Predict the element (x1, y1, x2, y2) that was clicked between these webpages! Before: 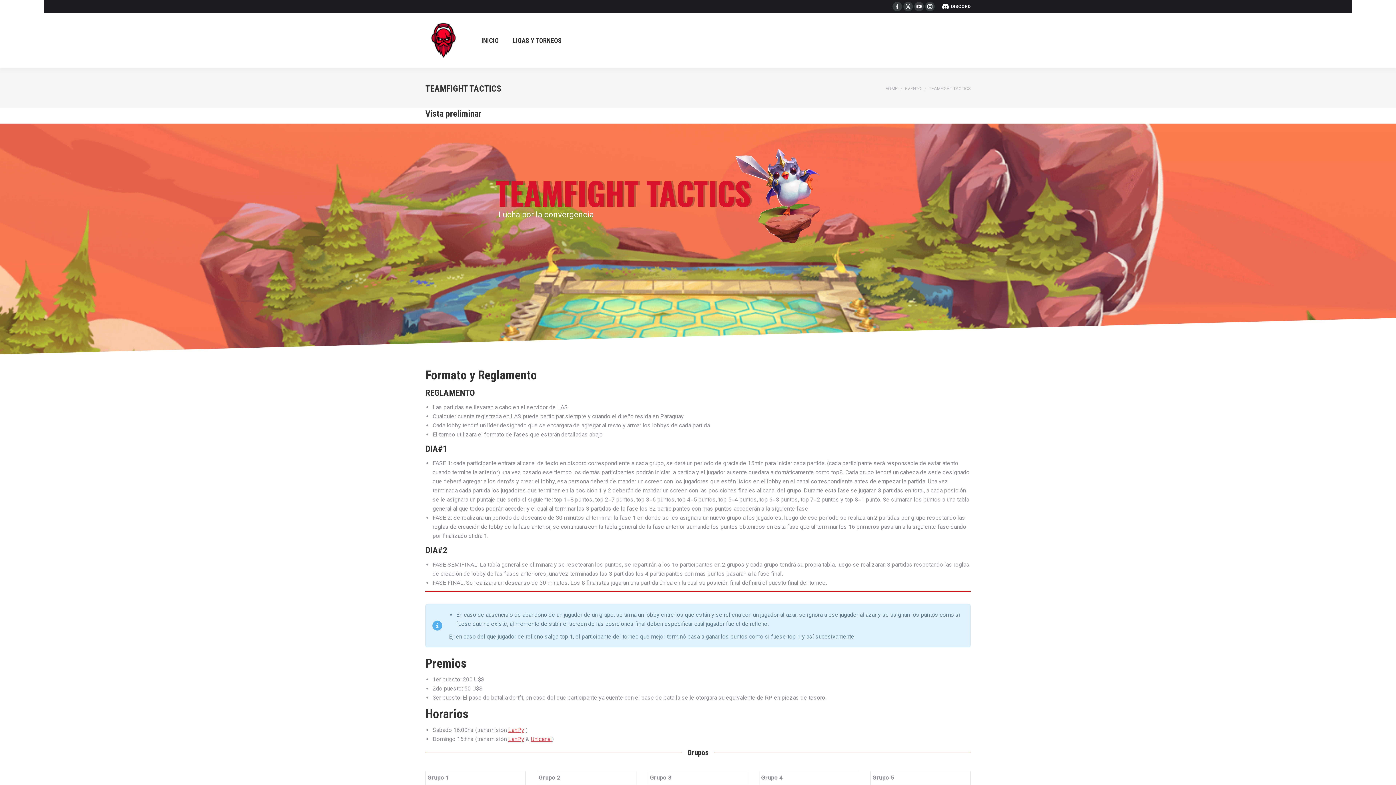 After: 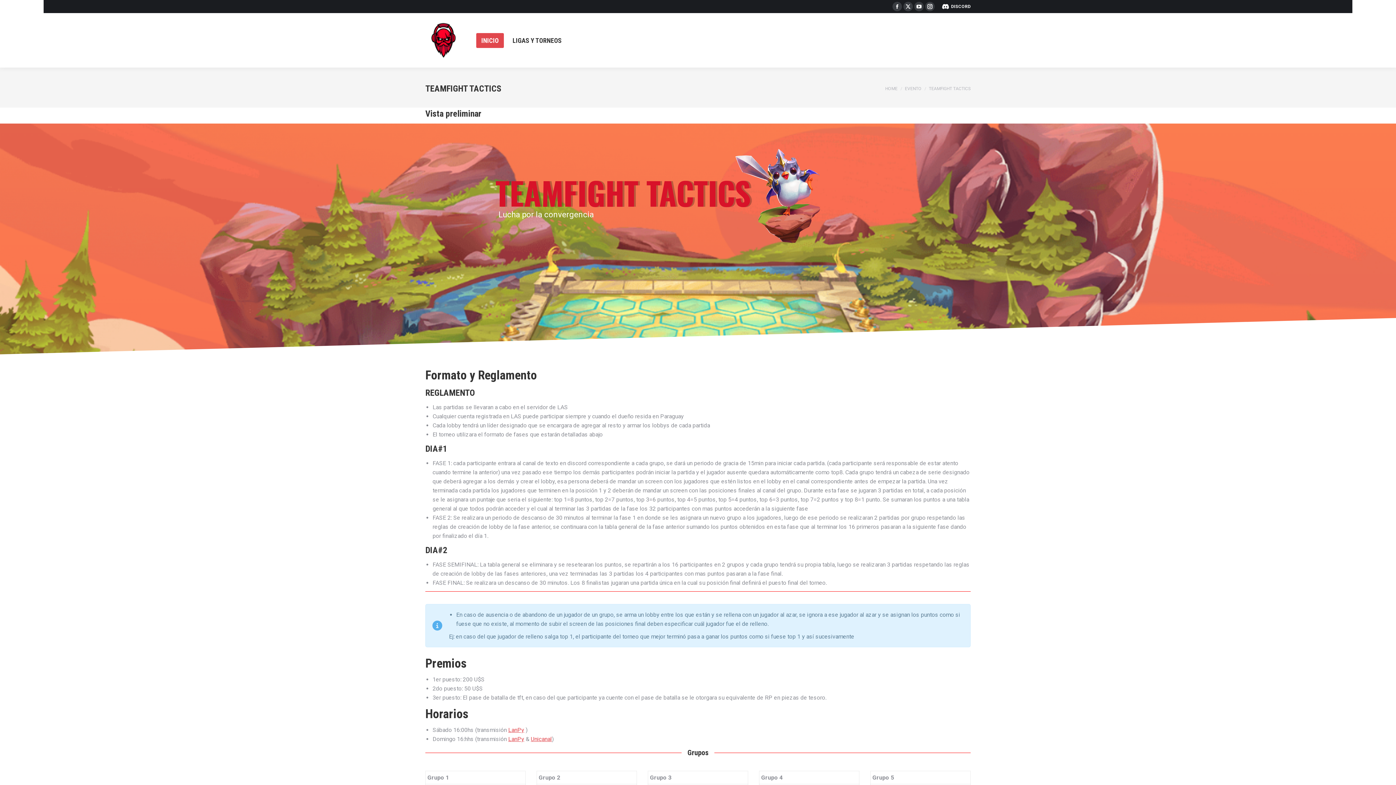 Action: bbox: (476, 32, 504, 47) label: INICIO